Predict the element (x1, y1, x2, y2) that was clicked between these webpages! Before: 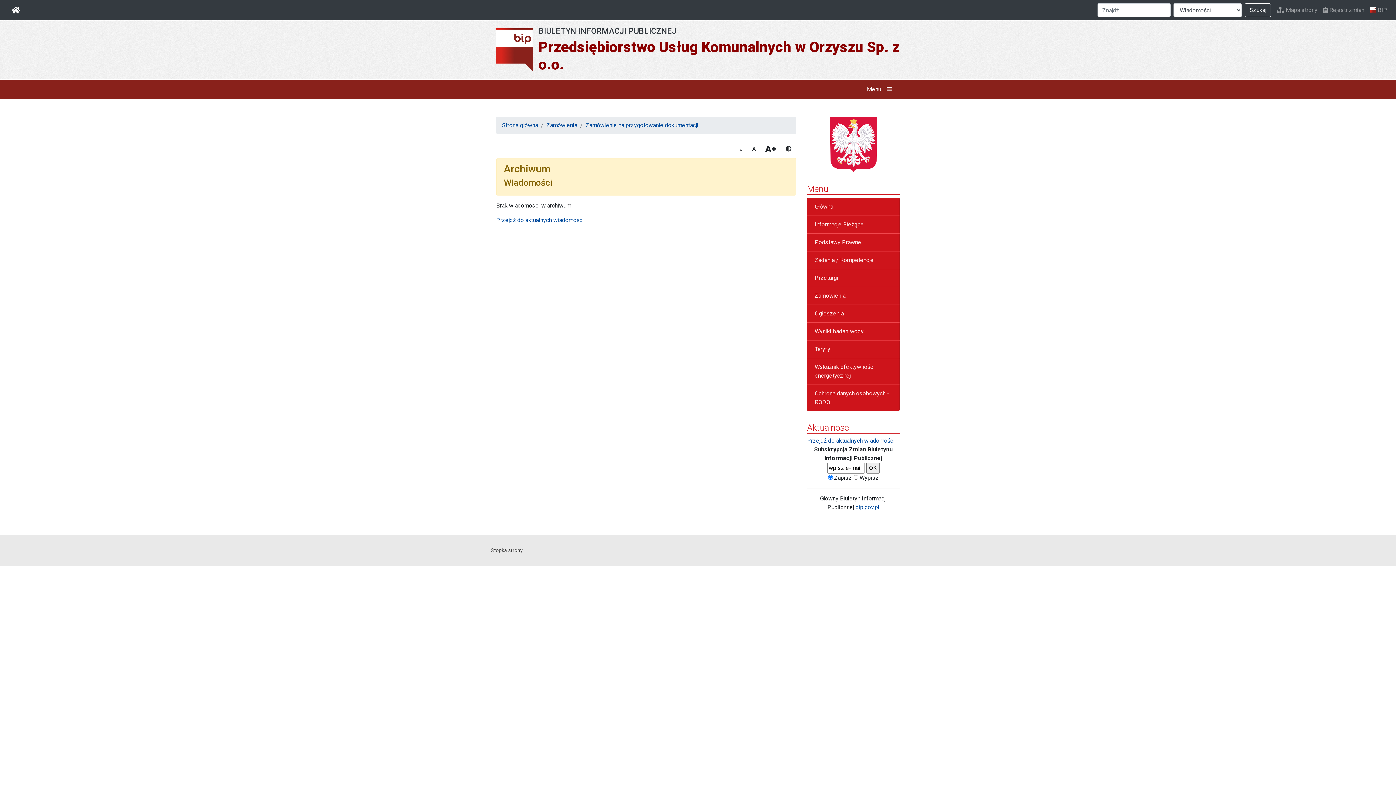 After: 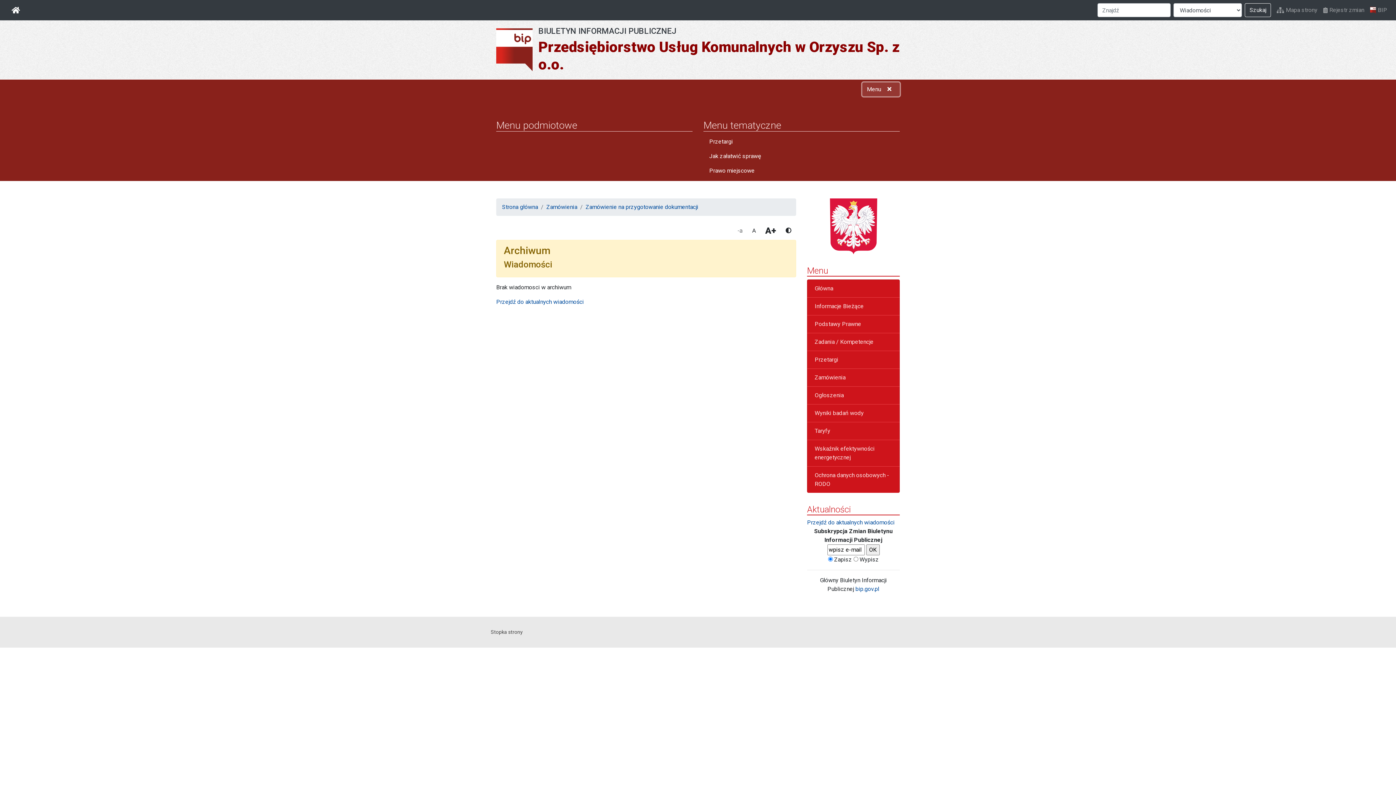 Action: bbox: (862, 82, 900, 96) label: Menu